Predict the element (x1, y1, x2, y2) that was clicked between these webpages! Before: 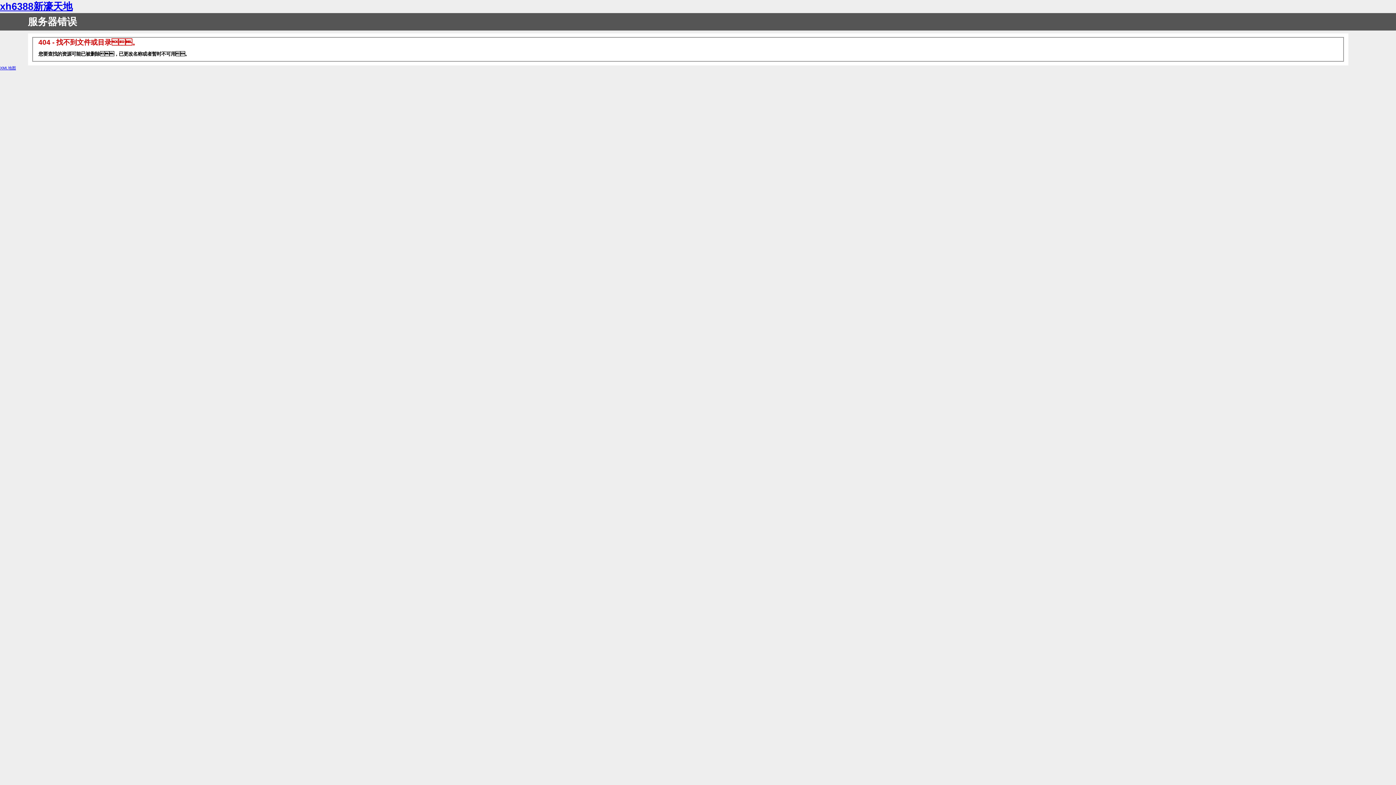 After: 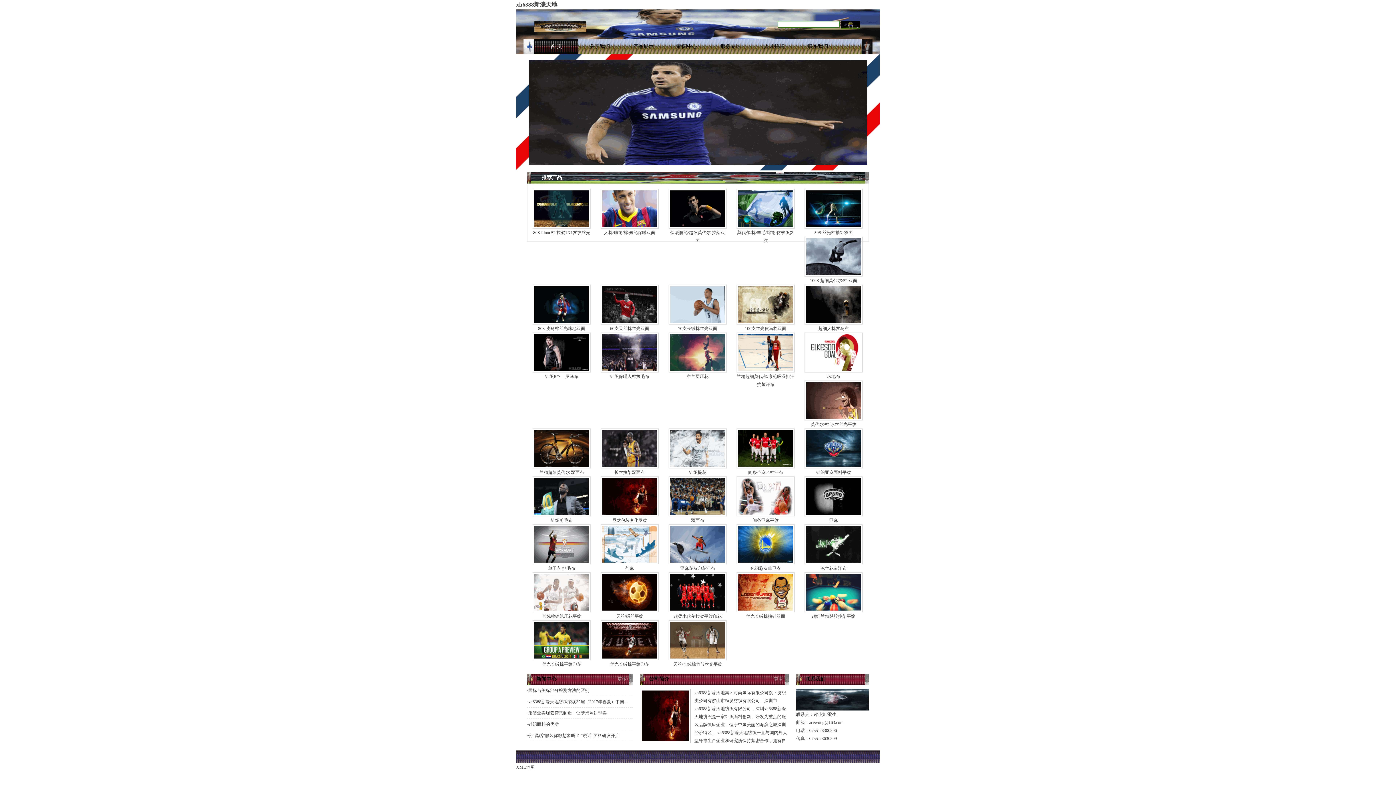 Action: bbox: (0, 1, 72, 12) label: xh6388新濠天地